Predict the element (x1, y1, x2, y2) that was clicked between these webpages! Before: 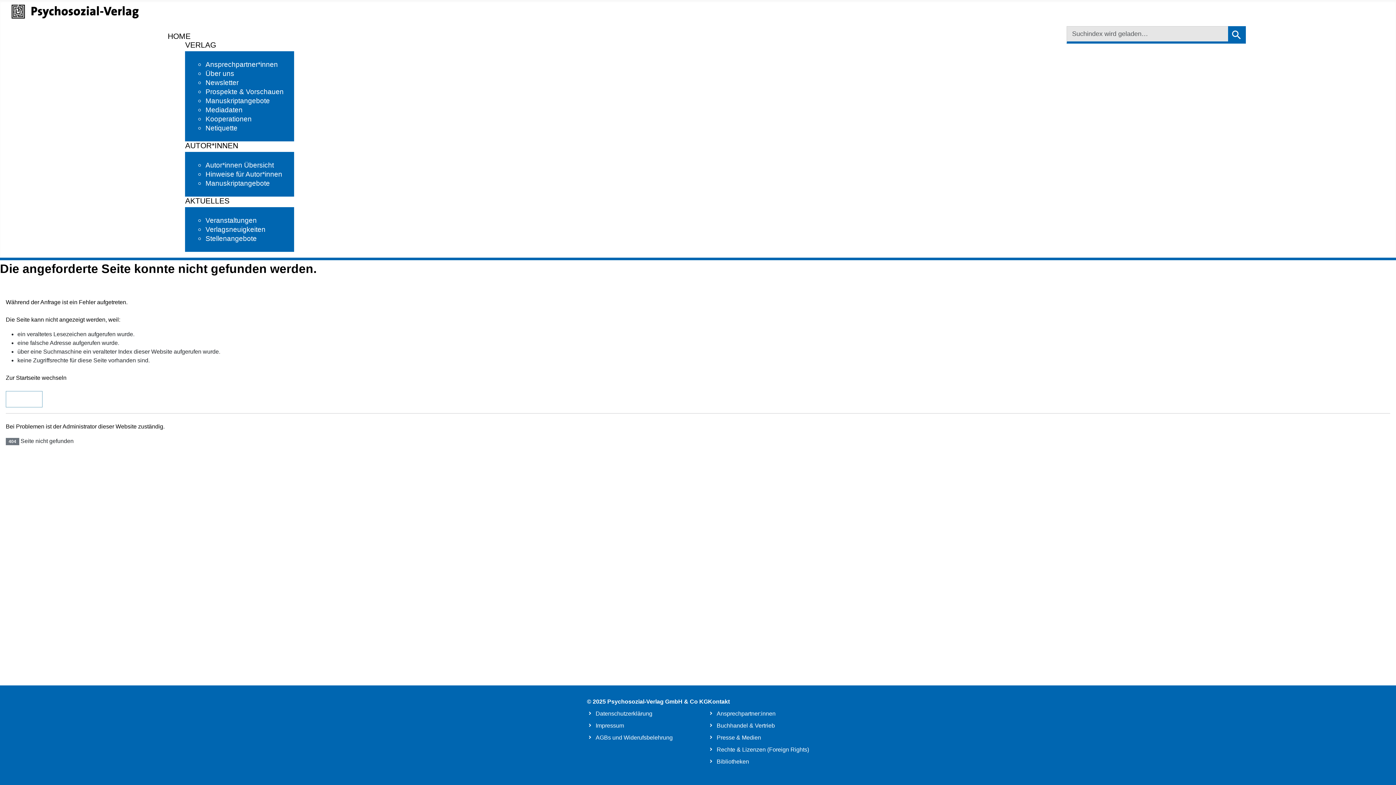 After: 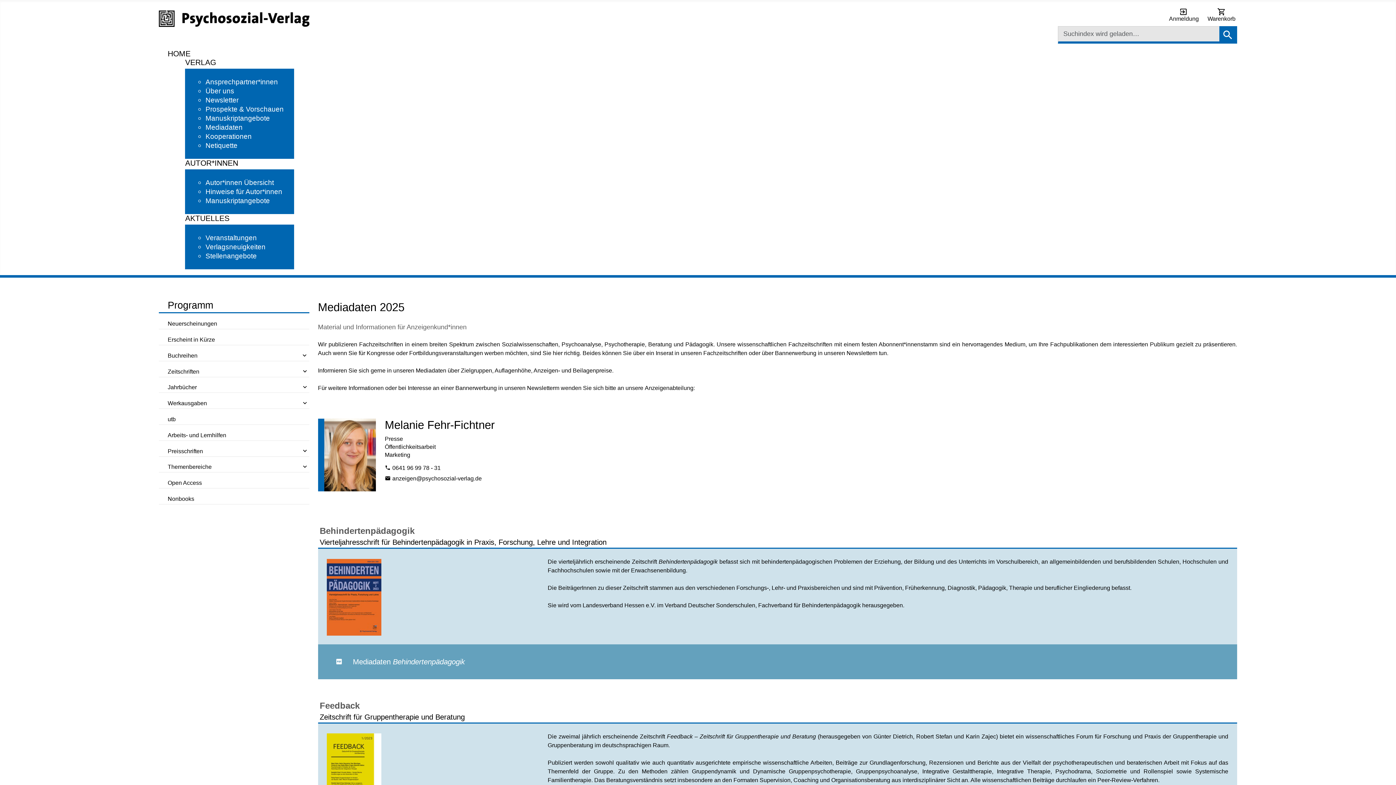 Action: bbox: (205, 101, 244, 113) label: Mediadaten